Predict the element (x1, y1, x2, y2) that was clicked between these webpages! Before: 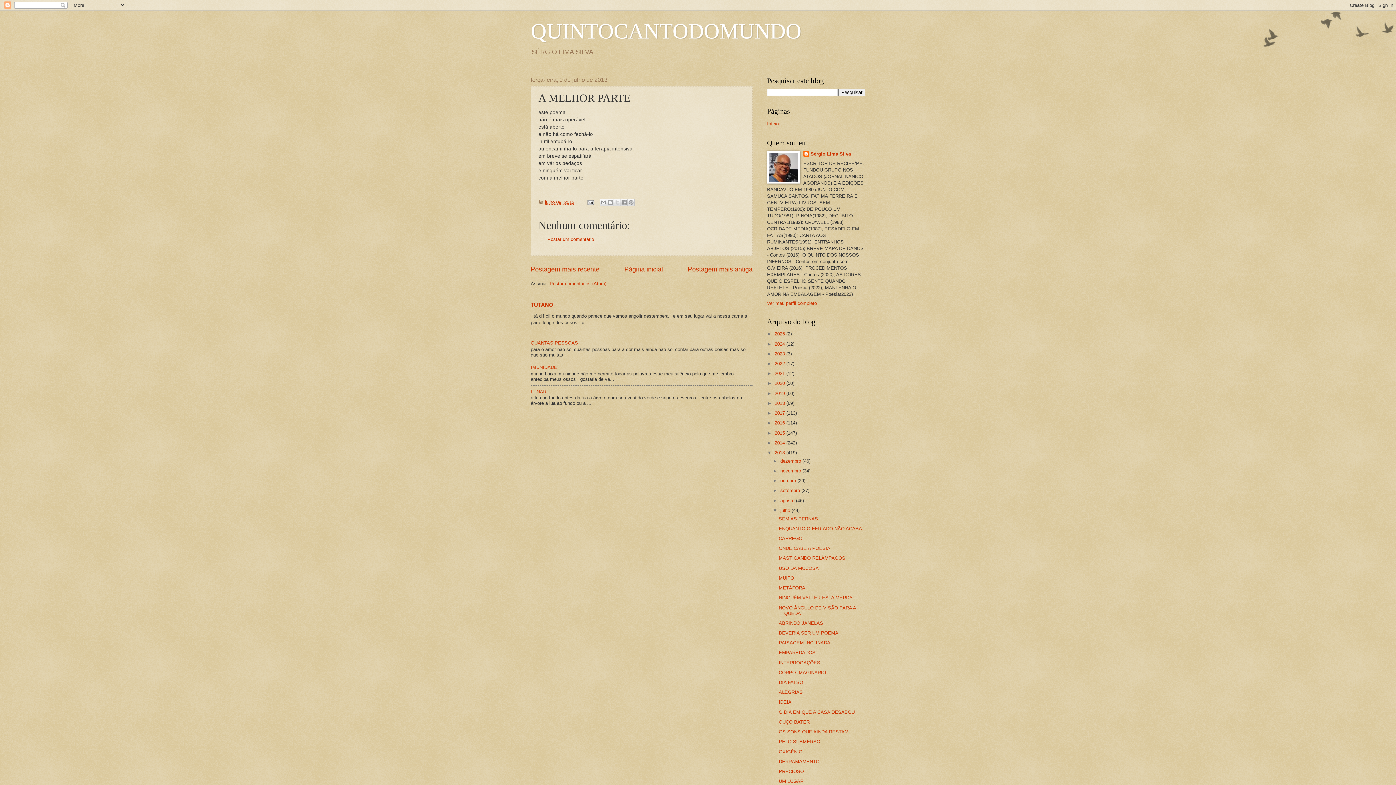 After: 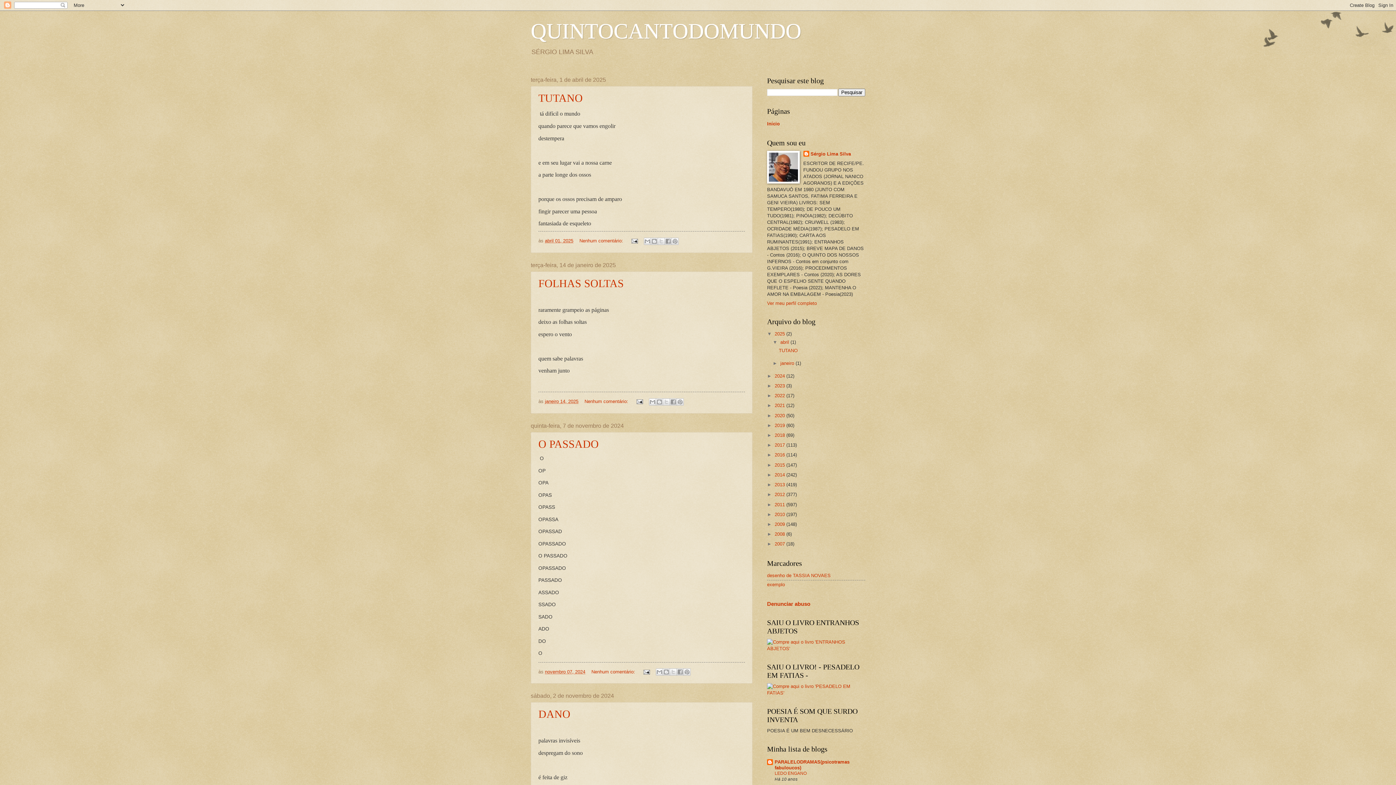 Action: bbox: (624, 265, 663, 272) label: Página inicial